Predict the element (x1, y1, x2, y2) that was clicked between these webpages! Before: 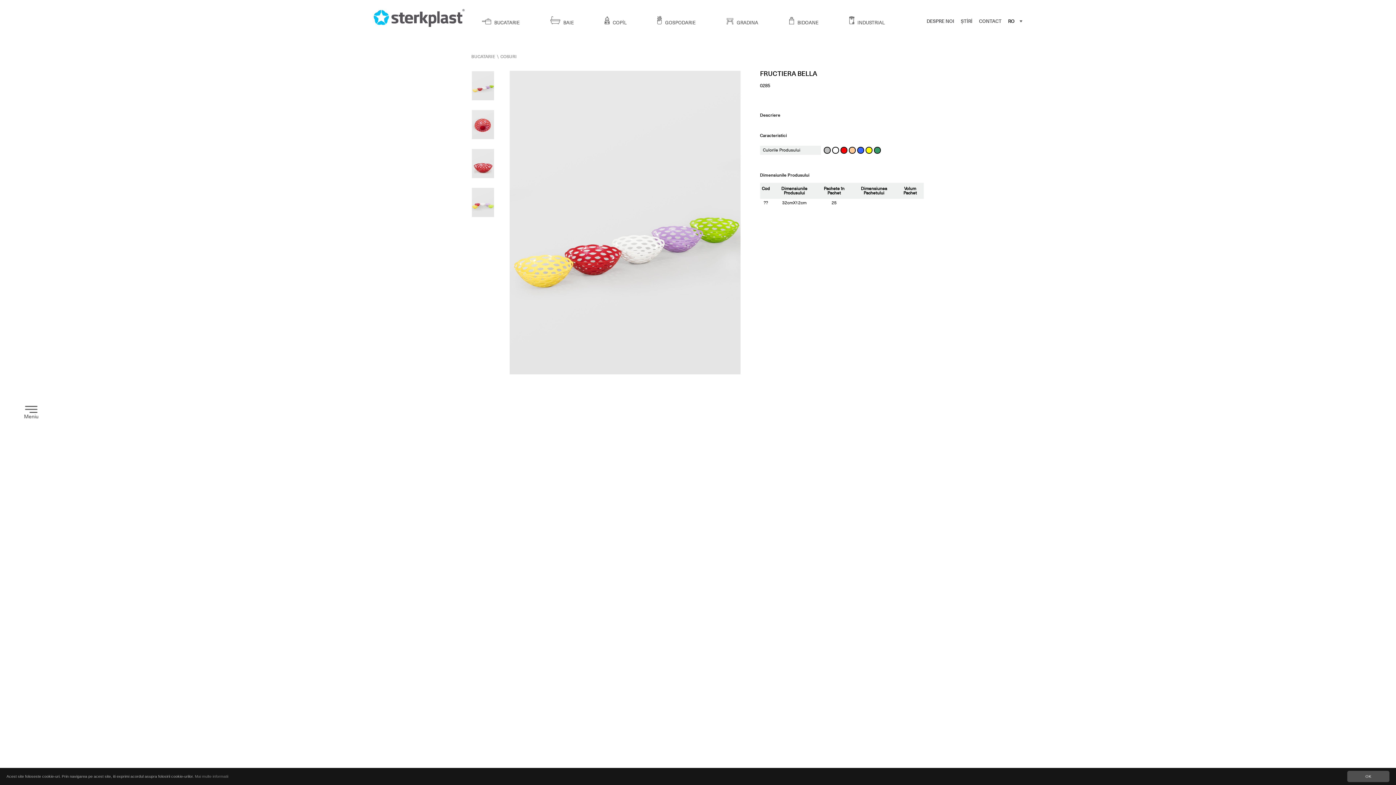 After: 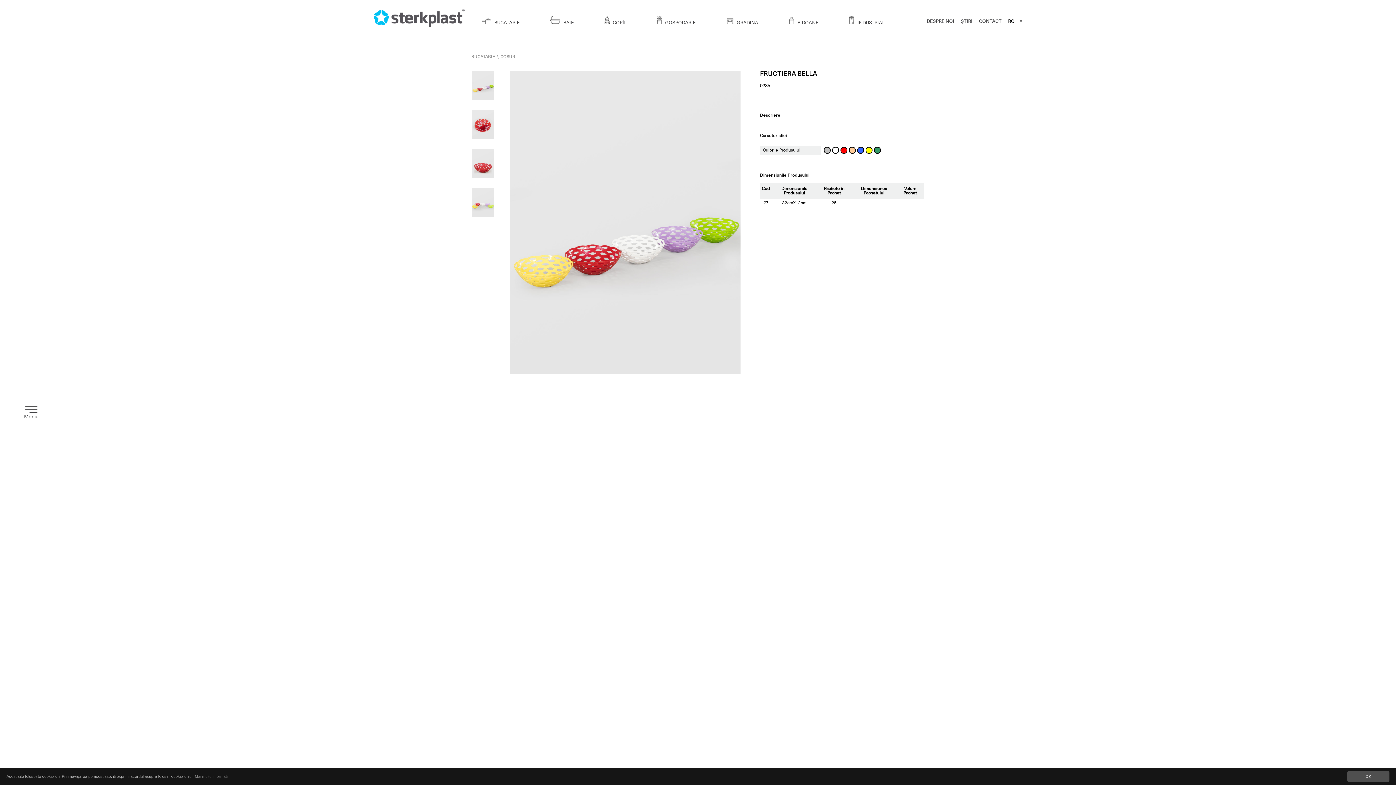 Action: bbox: (858, 147, 863, 153)